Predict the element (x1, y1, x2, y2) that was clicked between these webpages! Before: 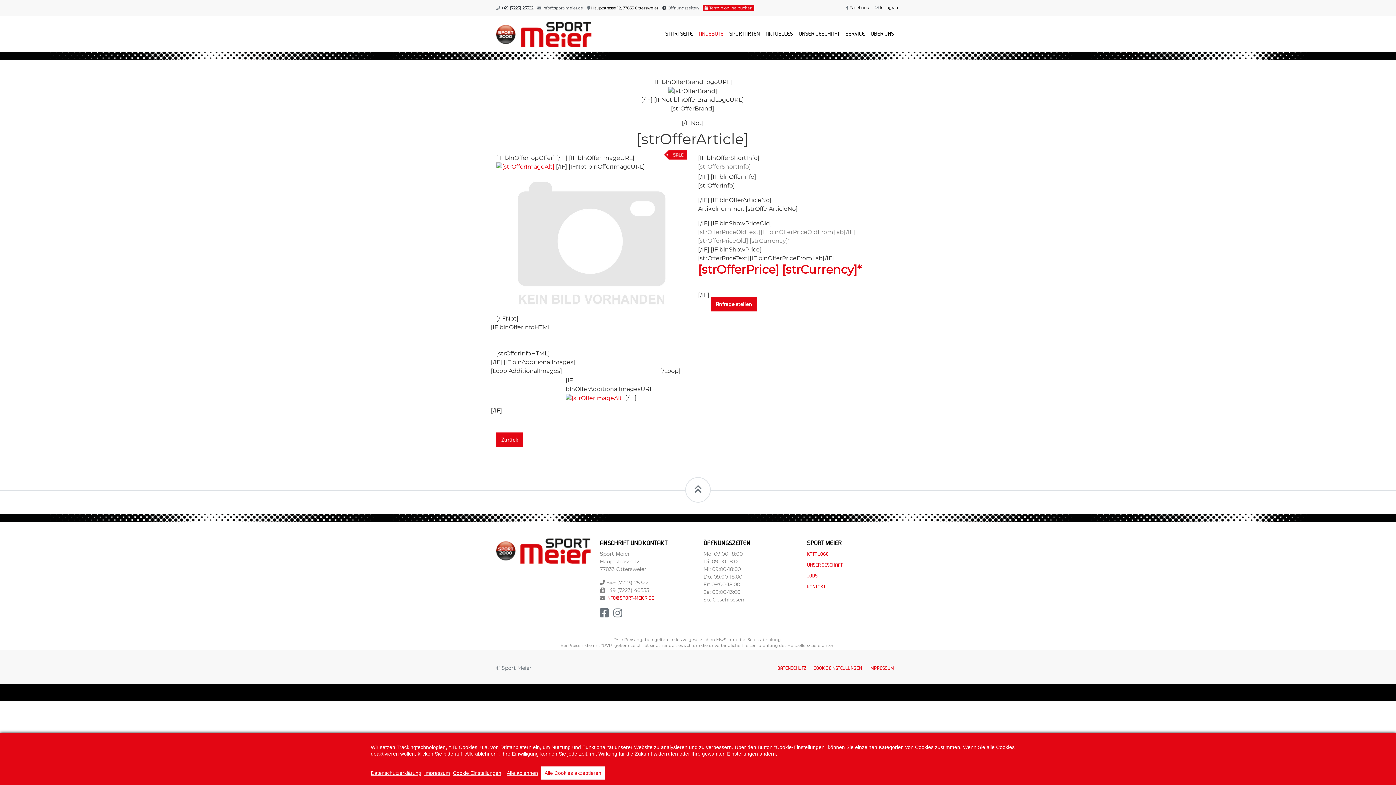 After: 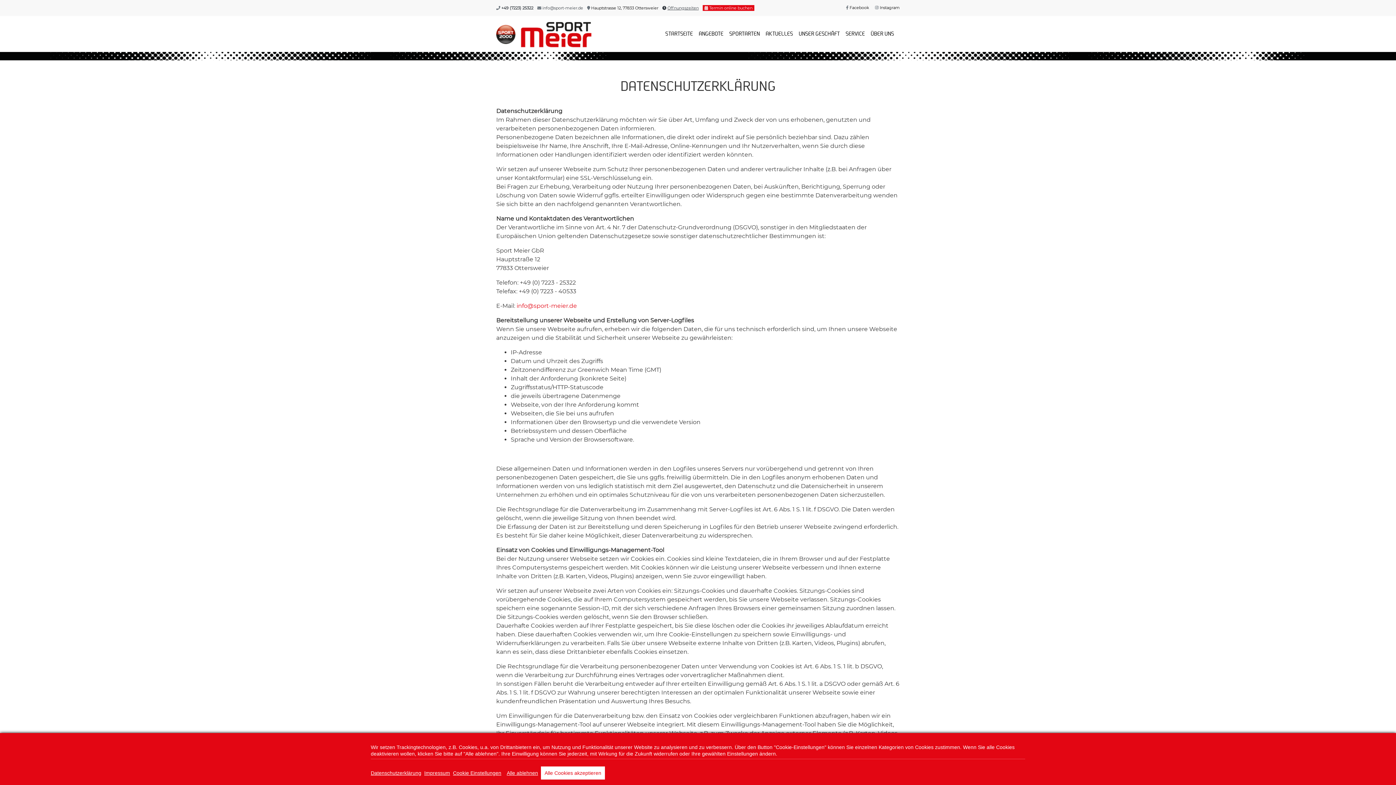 Action: bbox: (777, 665, 806, 671) label: DATENSCHUTZ